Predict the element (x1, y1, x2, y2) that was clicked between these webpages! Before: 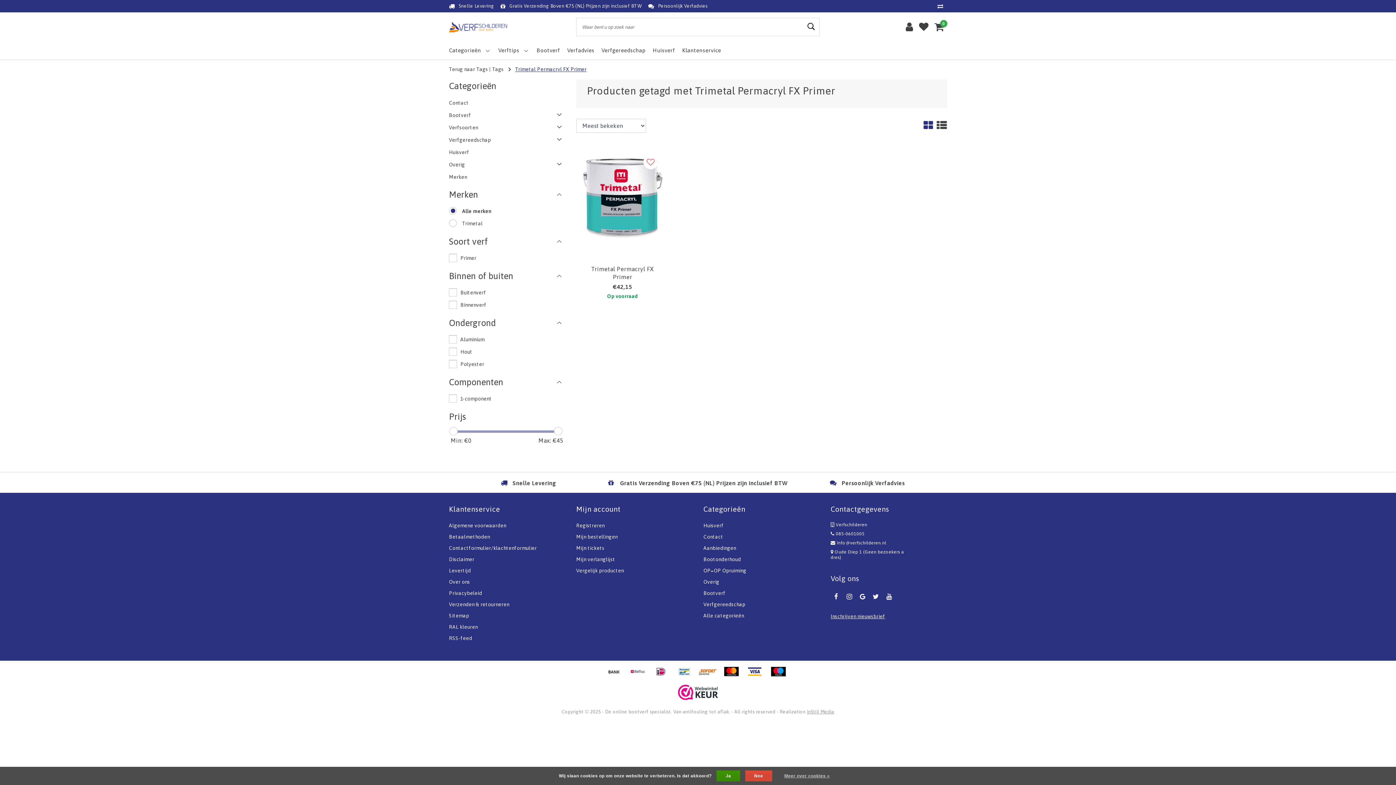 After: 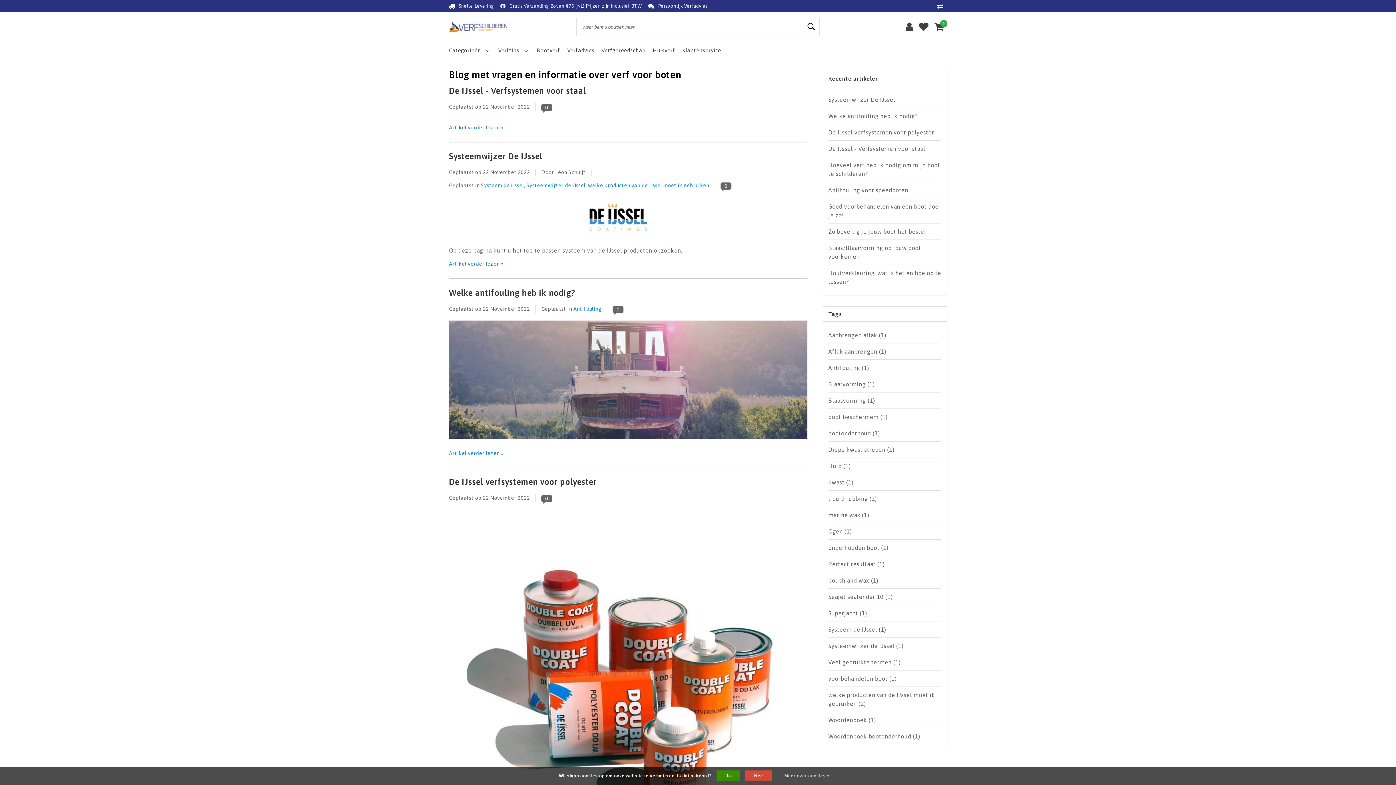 Action: bbox: (498, 41, 531, 59) label: Verftips 